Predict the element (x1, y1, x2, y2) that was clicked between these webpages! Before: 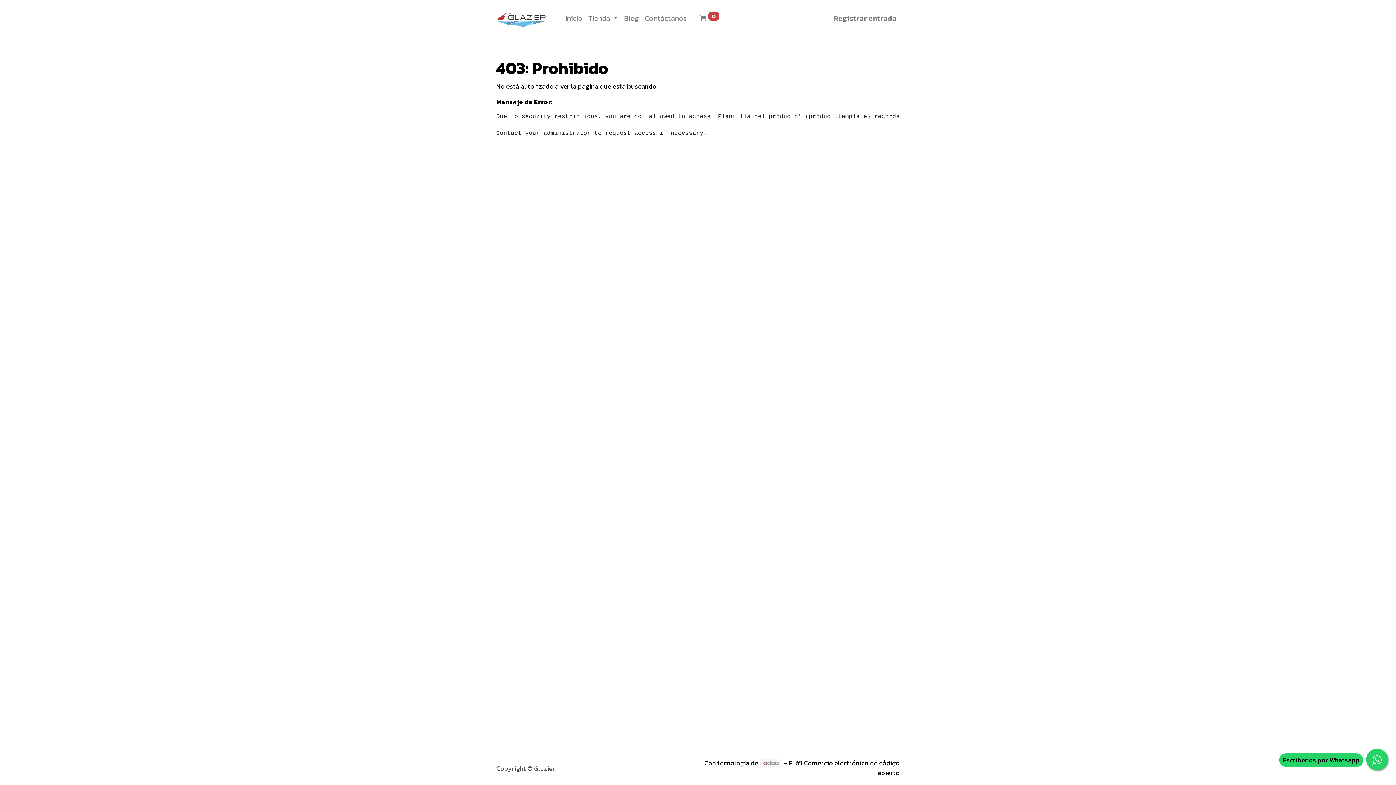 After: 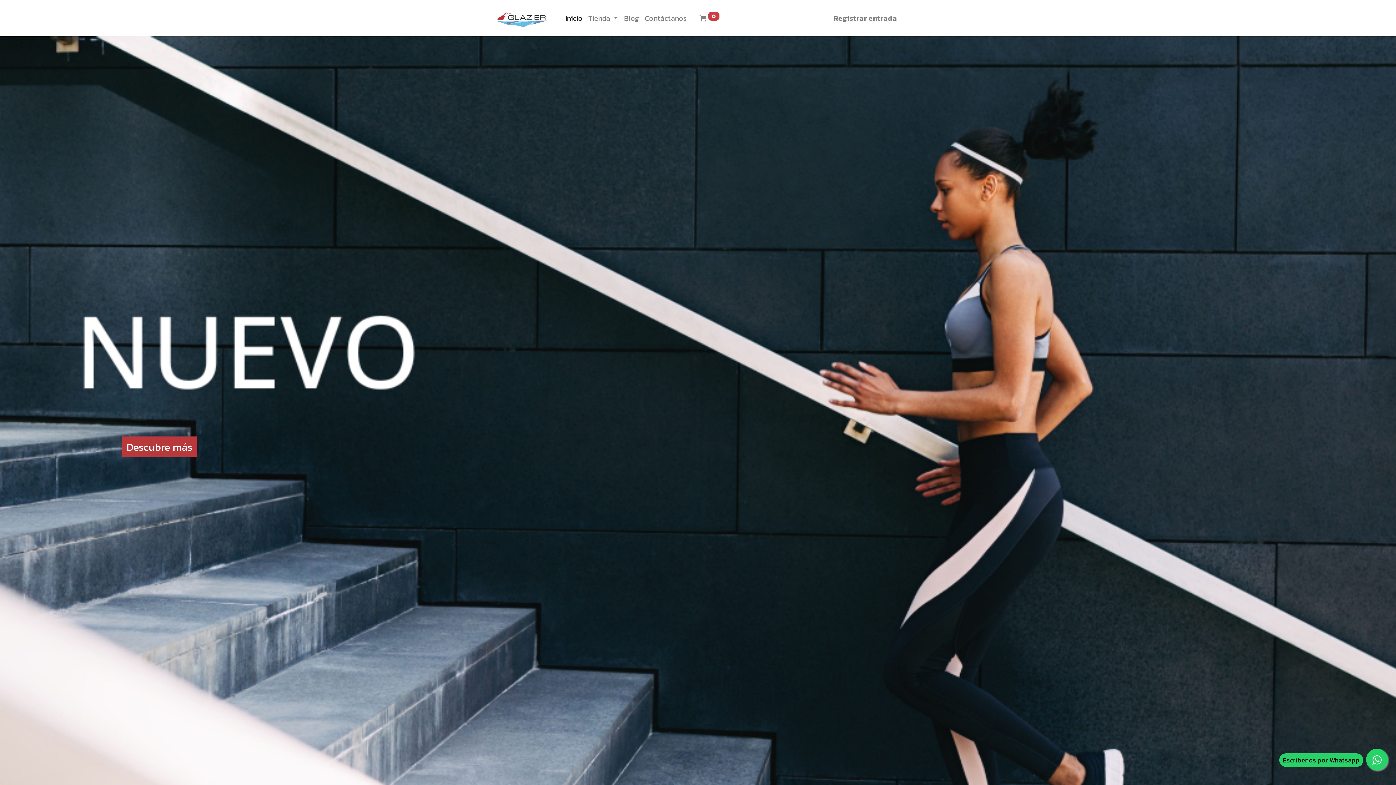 Action: bbox: (496, 3, 548, 32)